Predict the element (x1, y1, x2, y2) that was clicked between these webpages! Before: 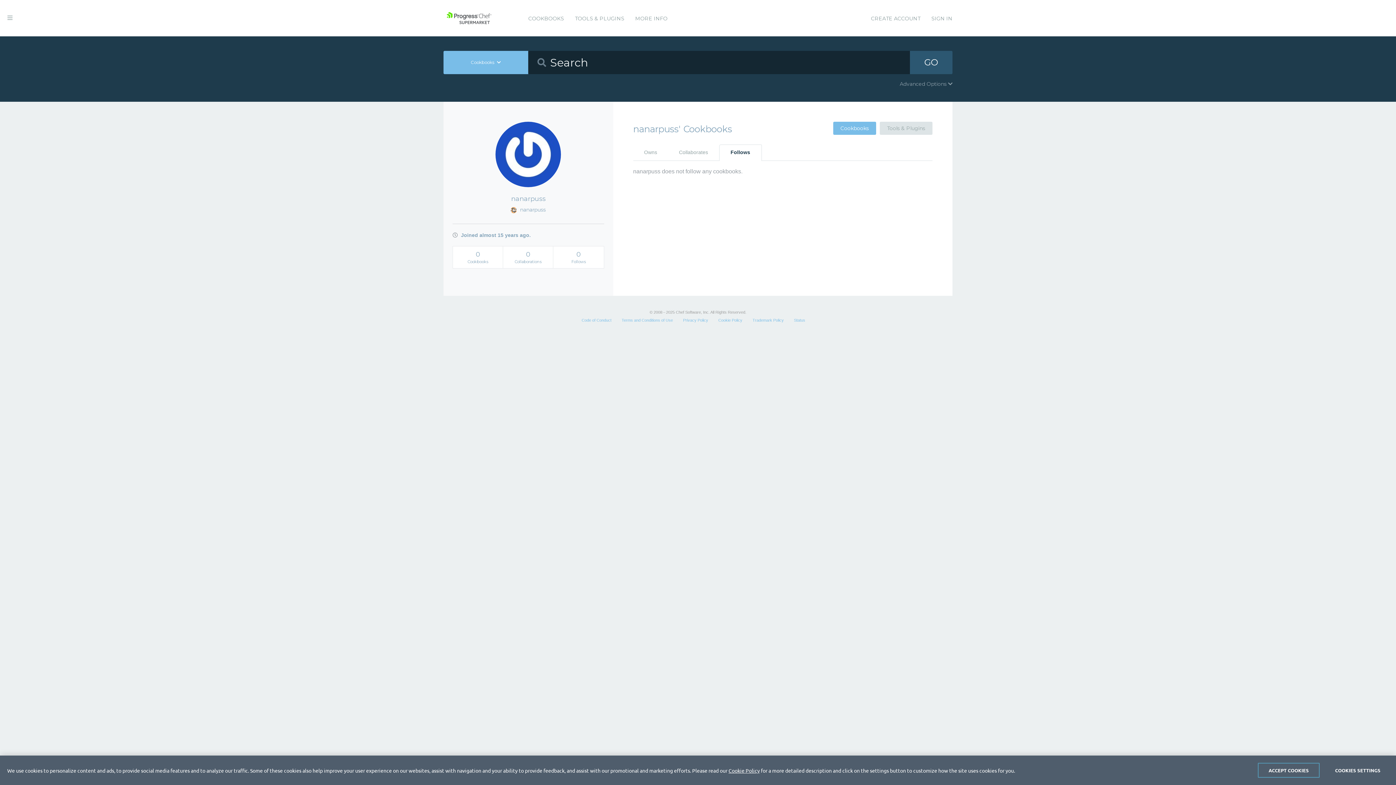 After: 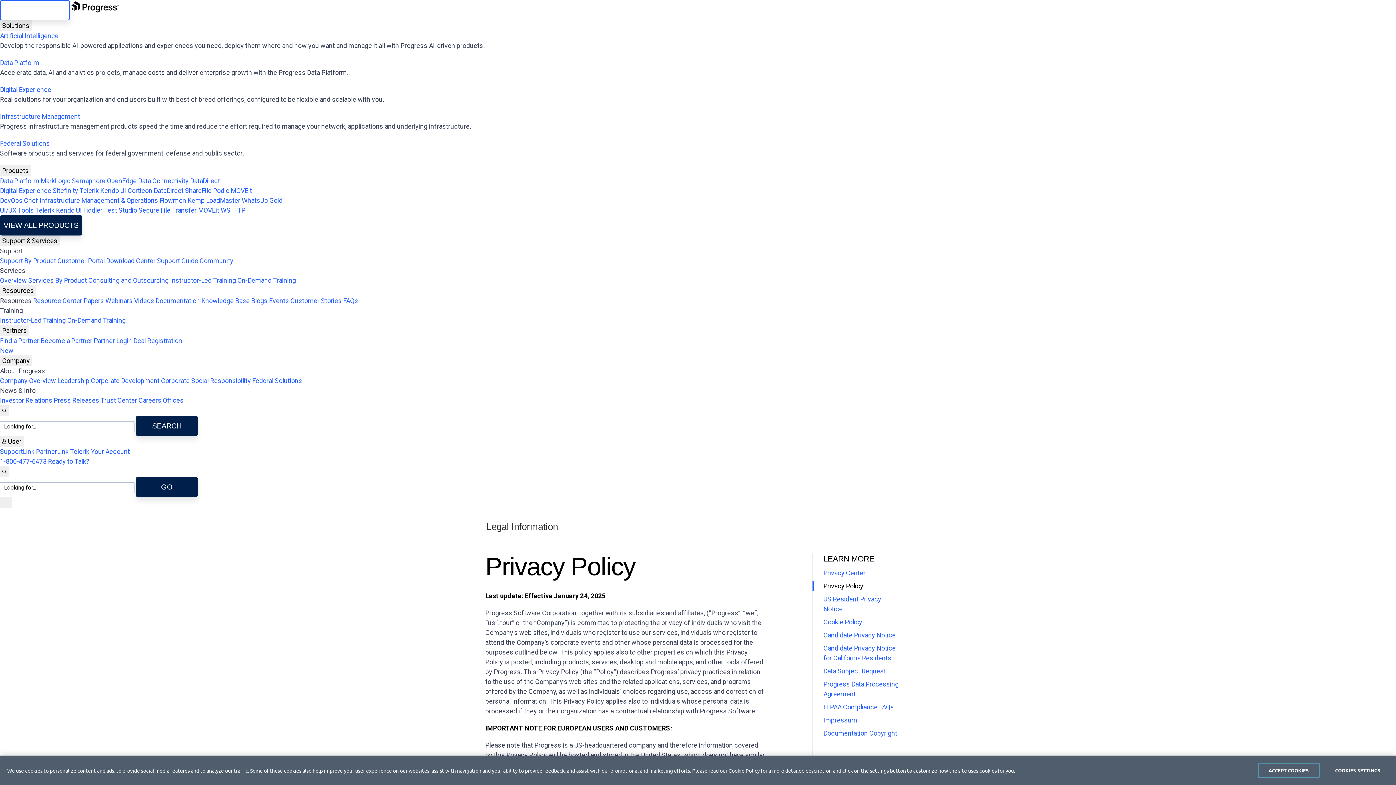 Action: bbox: (683, 318, 708, 322) label: Privacy Policy